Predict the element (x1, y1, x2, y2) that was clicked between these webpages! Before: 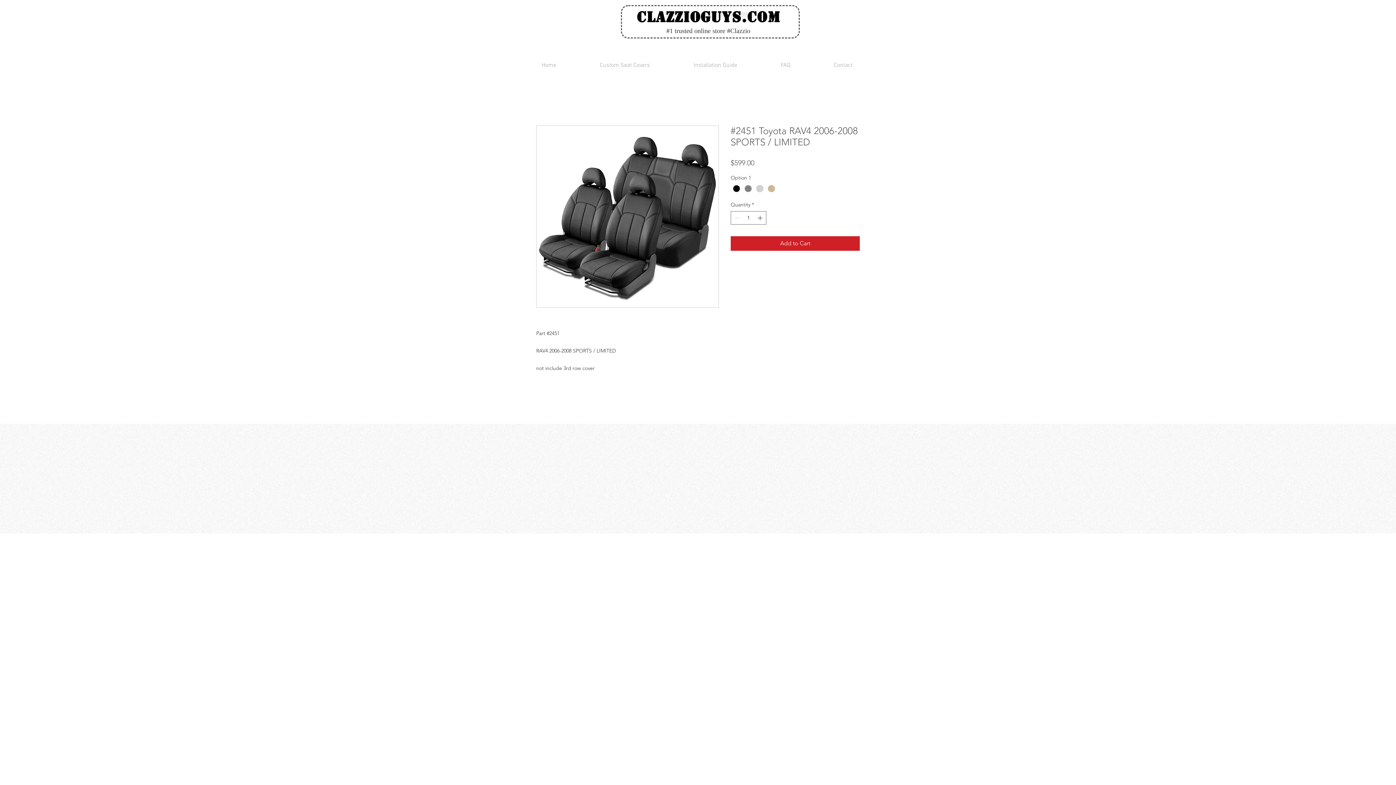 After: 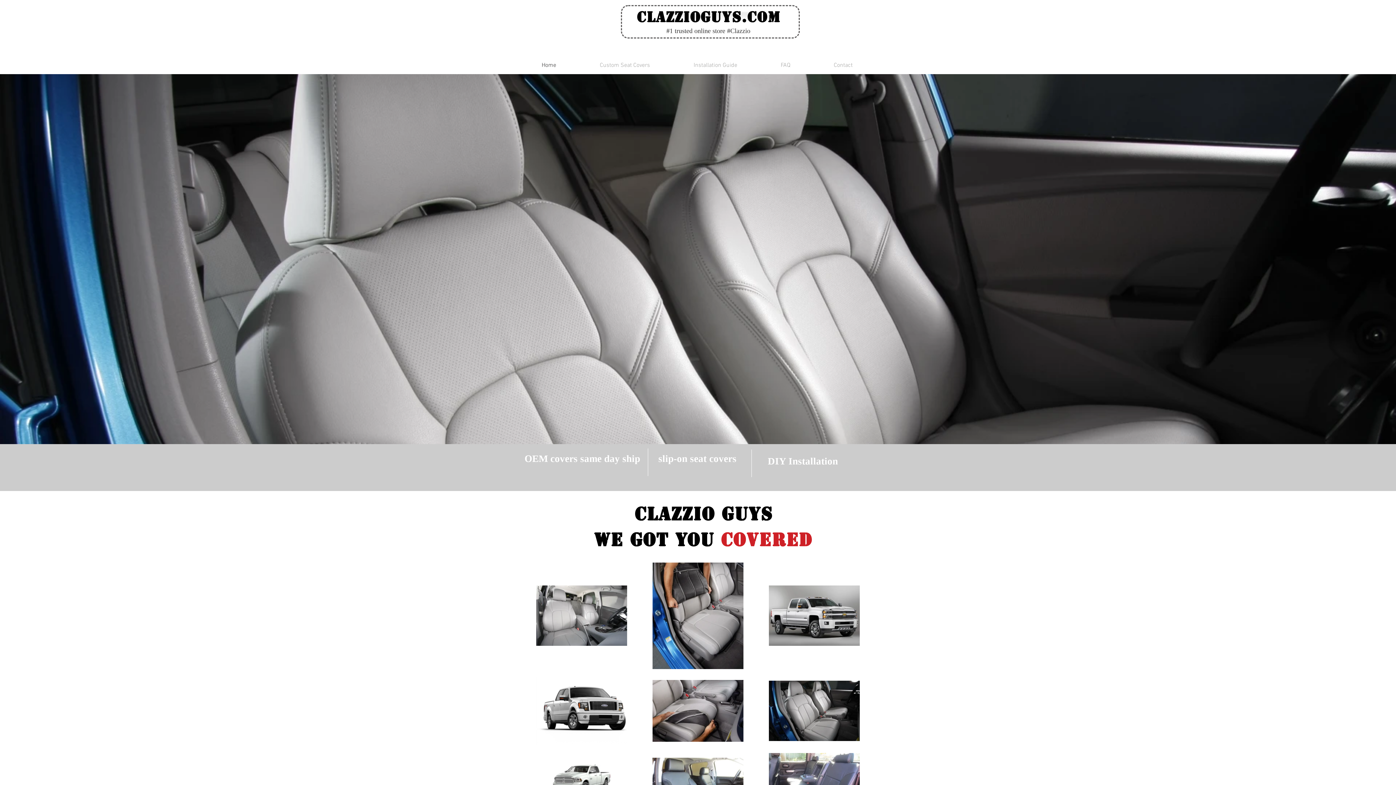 Action: bbox: (520, 59, 578, 71) label: Home